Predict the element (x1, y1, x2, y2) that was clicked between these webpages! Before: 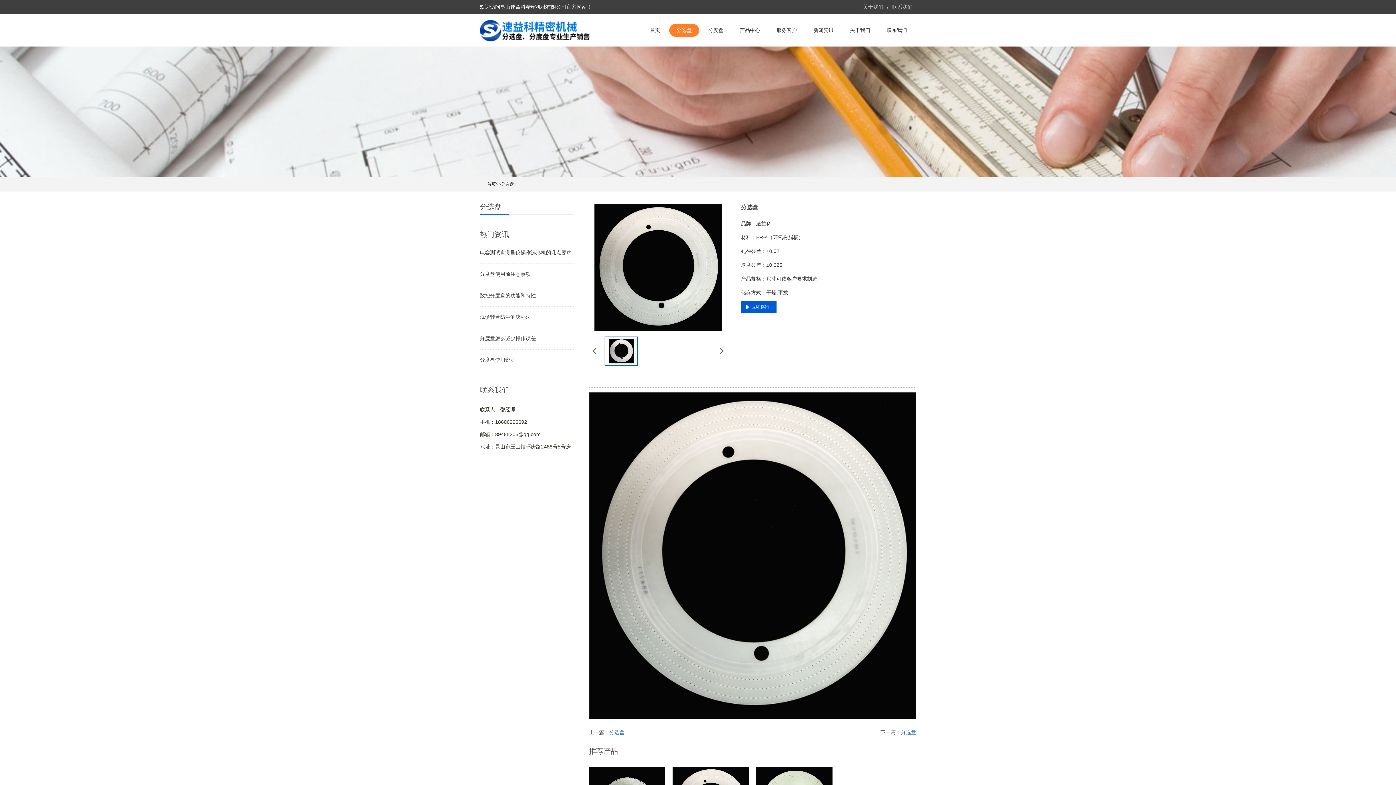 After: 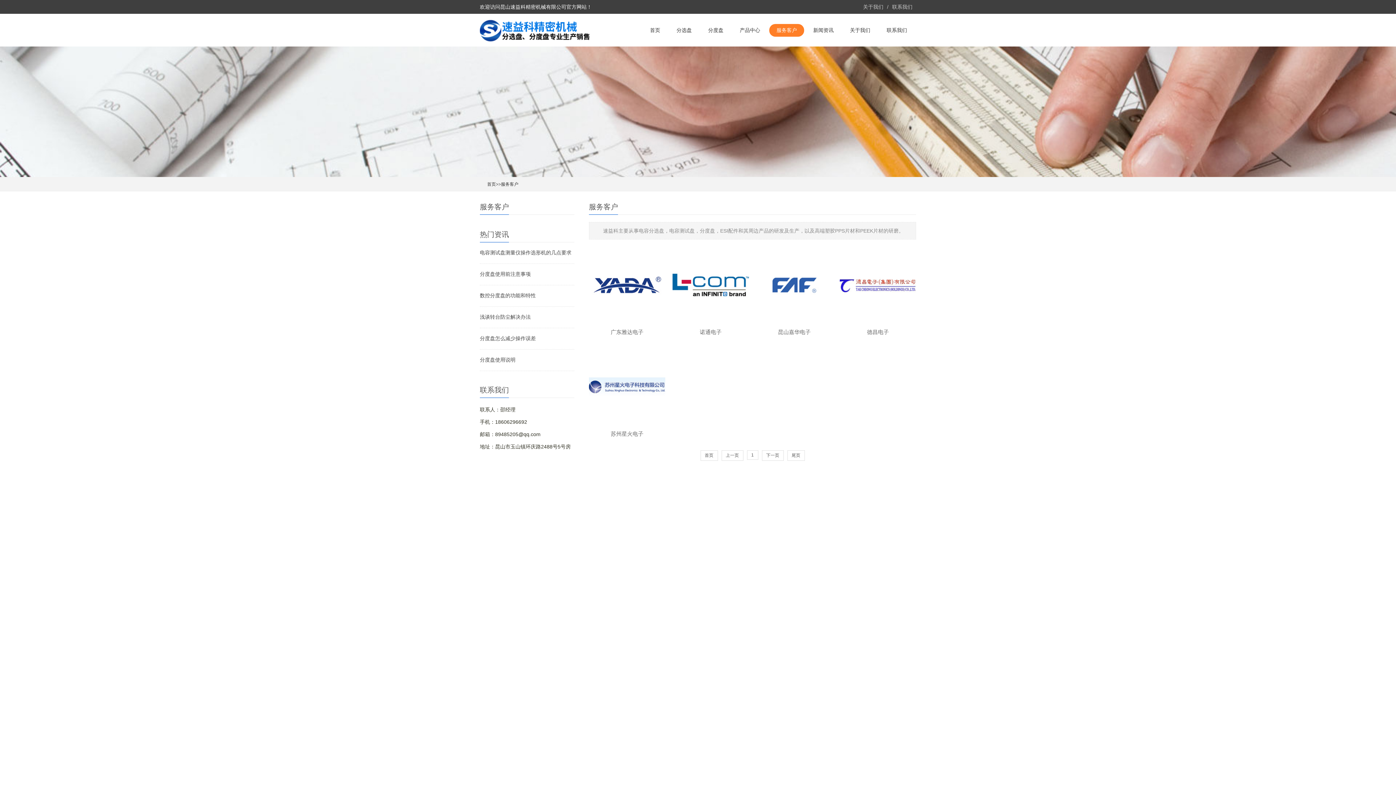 Action: label: 服务客户 bbox: (769, 13, 804, 46)